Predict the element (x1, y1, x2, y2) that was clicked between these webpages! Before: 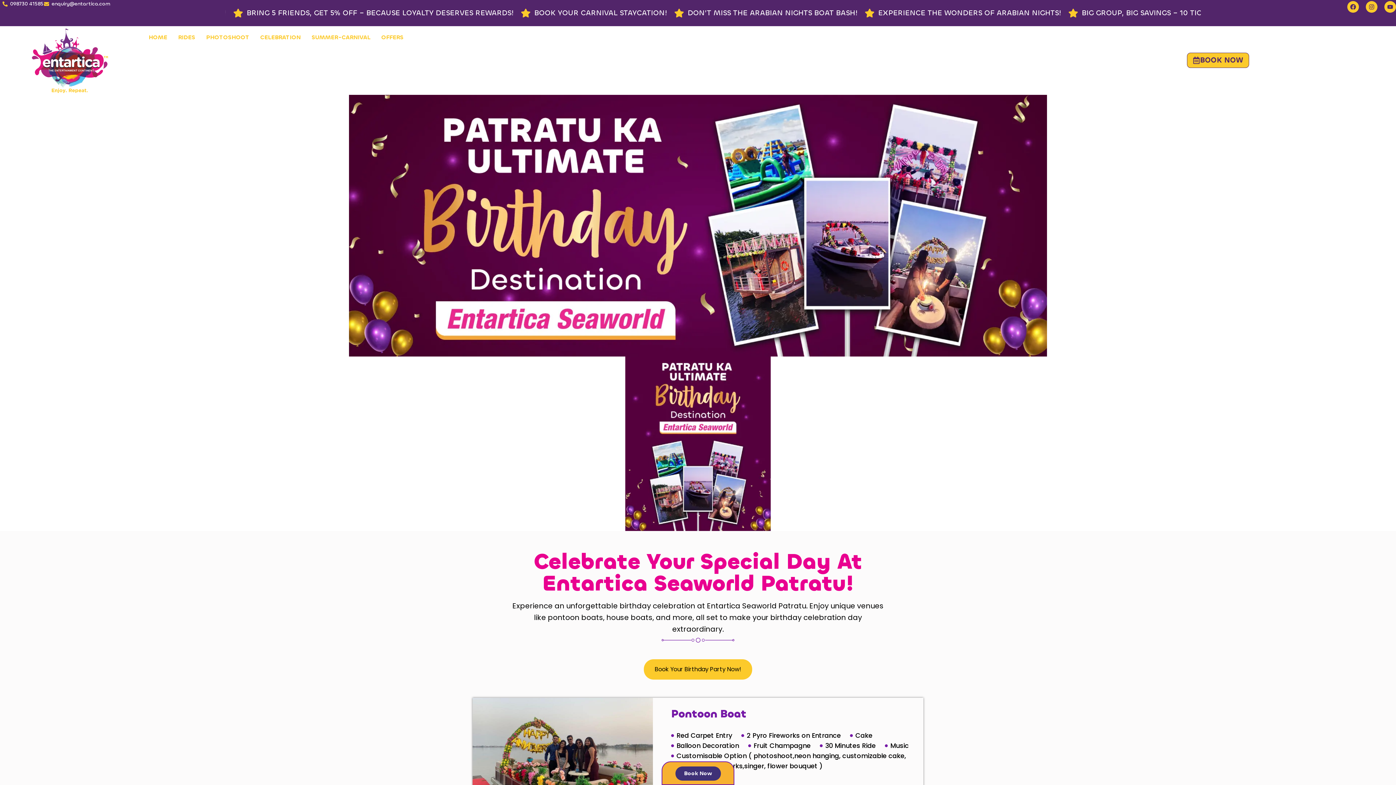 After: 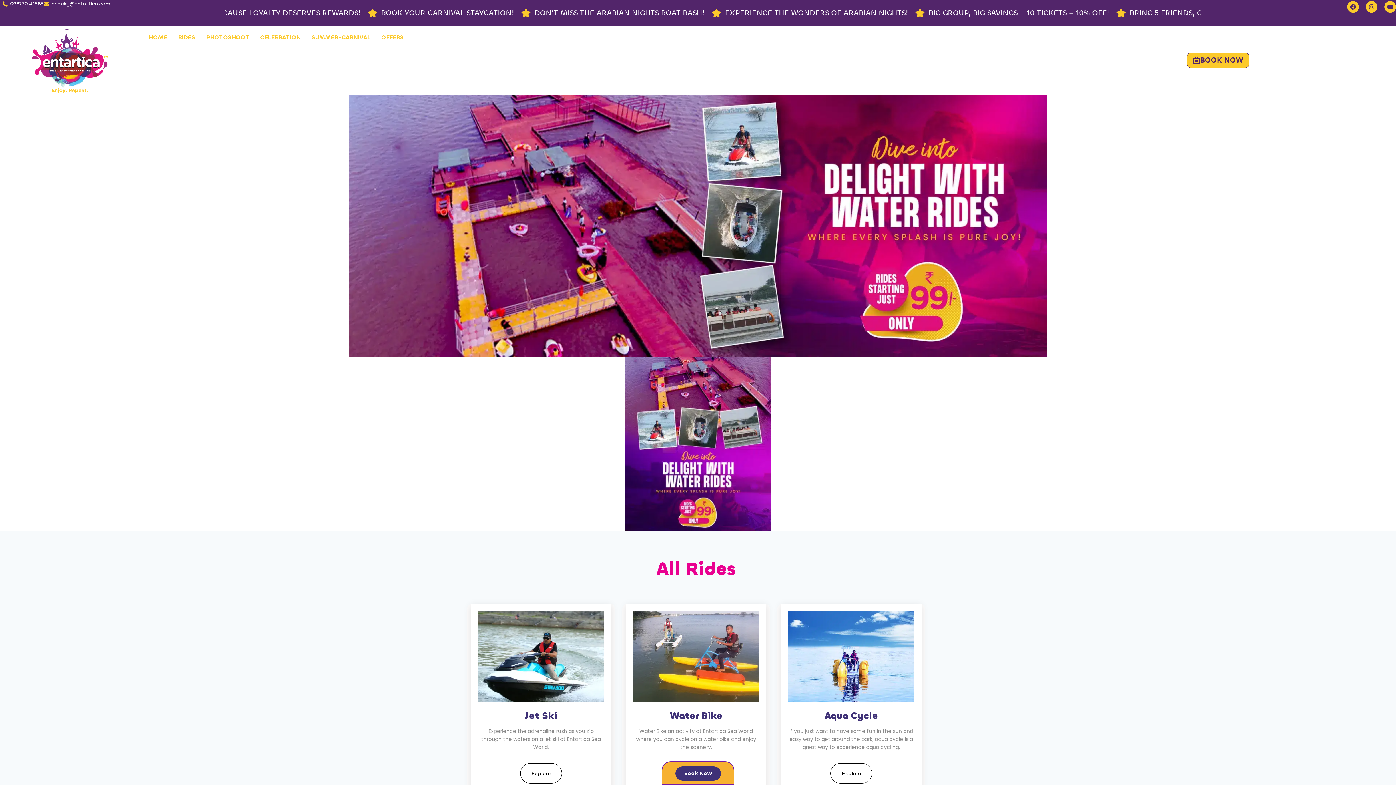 Action: bbox: (172, 29, 200, 44) label: RIDES